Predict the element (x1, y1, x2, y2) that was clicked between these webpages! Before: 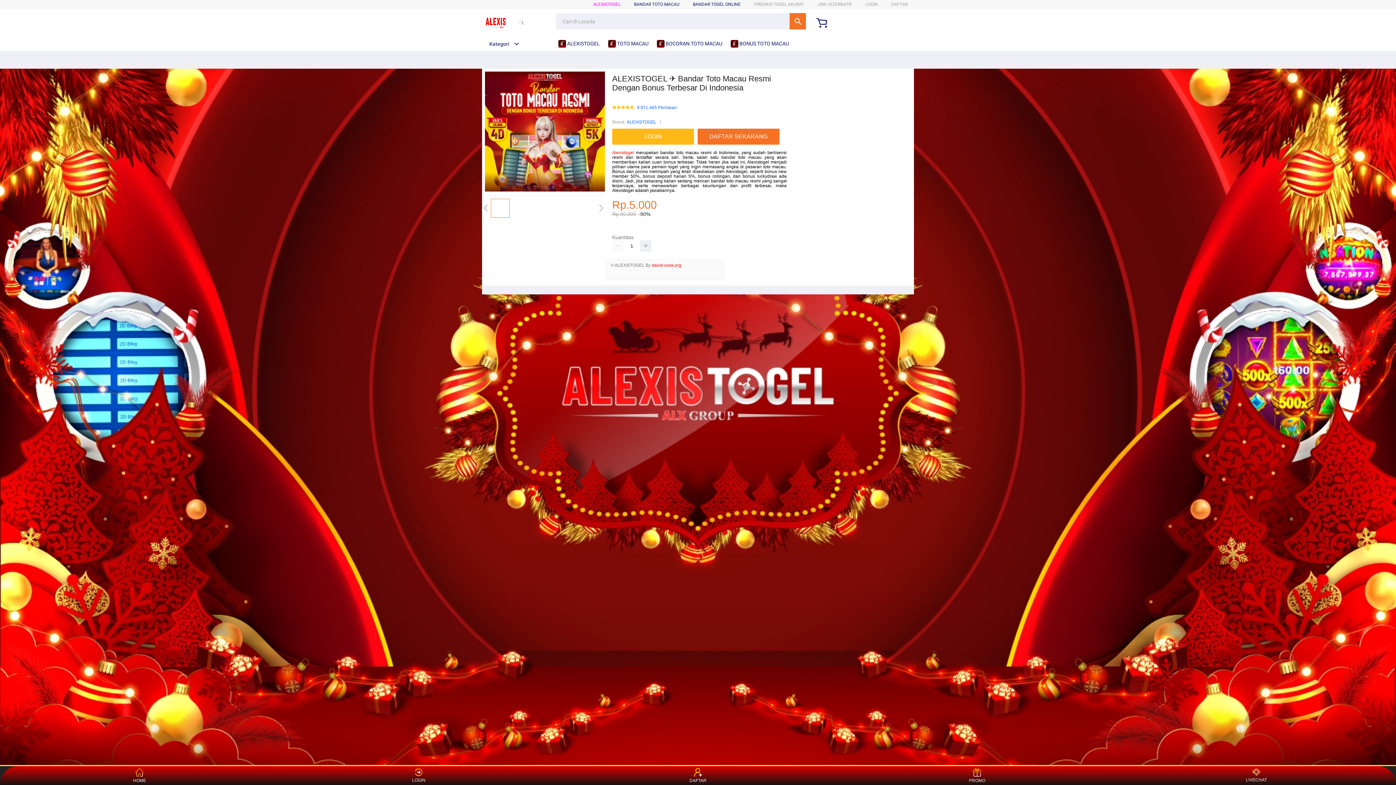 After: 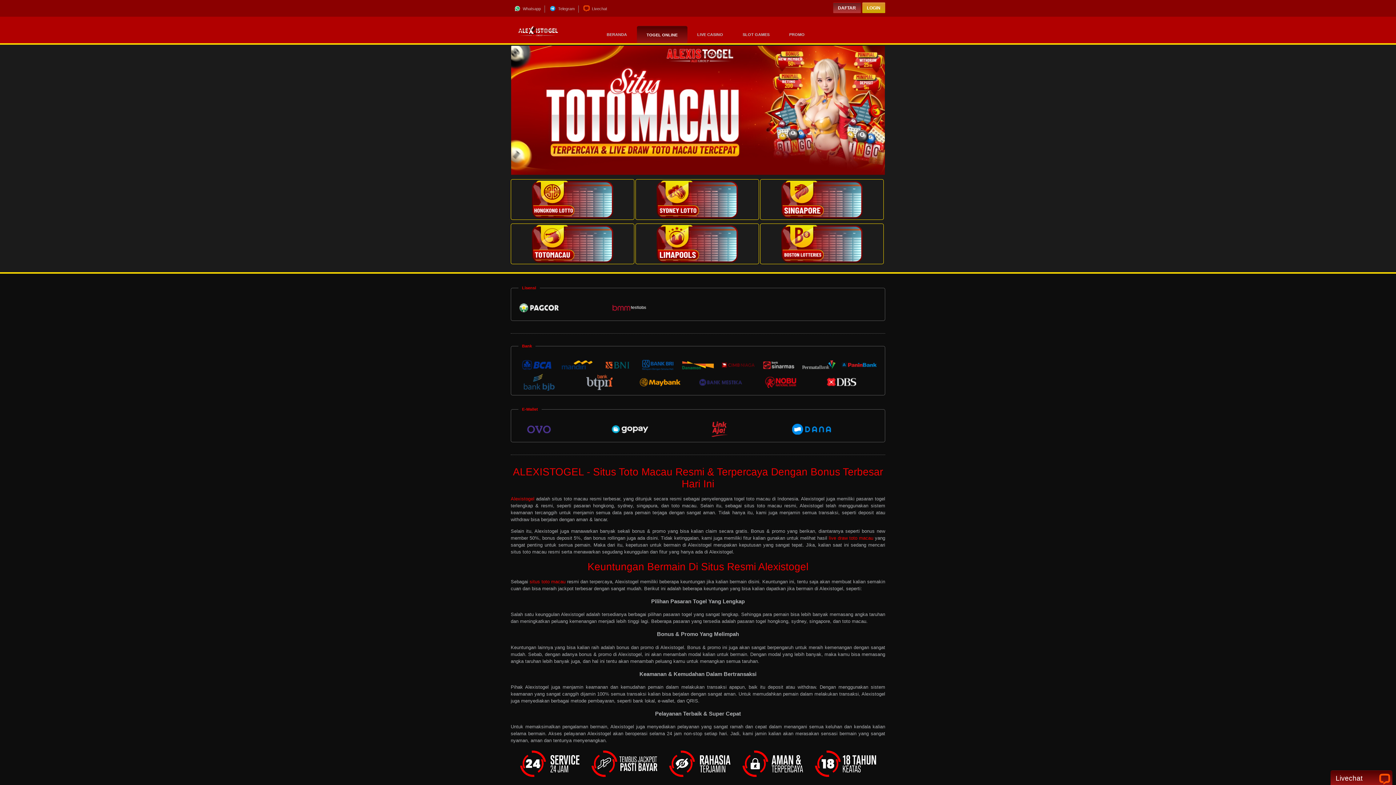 Action: label: LINK ALTERNATIF bbox: (817, 1, 852, 6)